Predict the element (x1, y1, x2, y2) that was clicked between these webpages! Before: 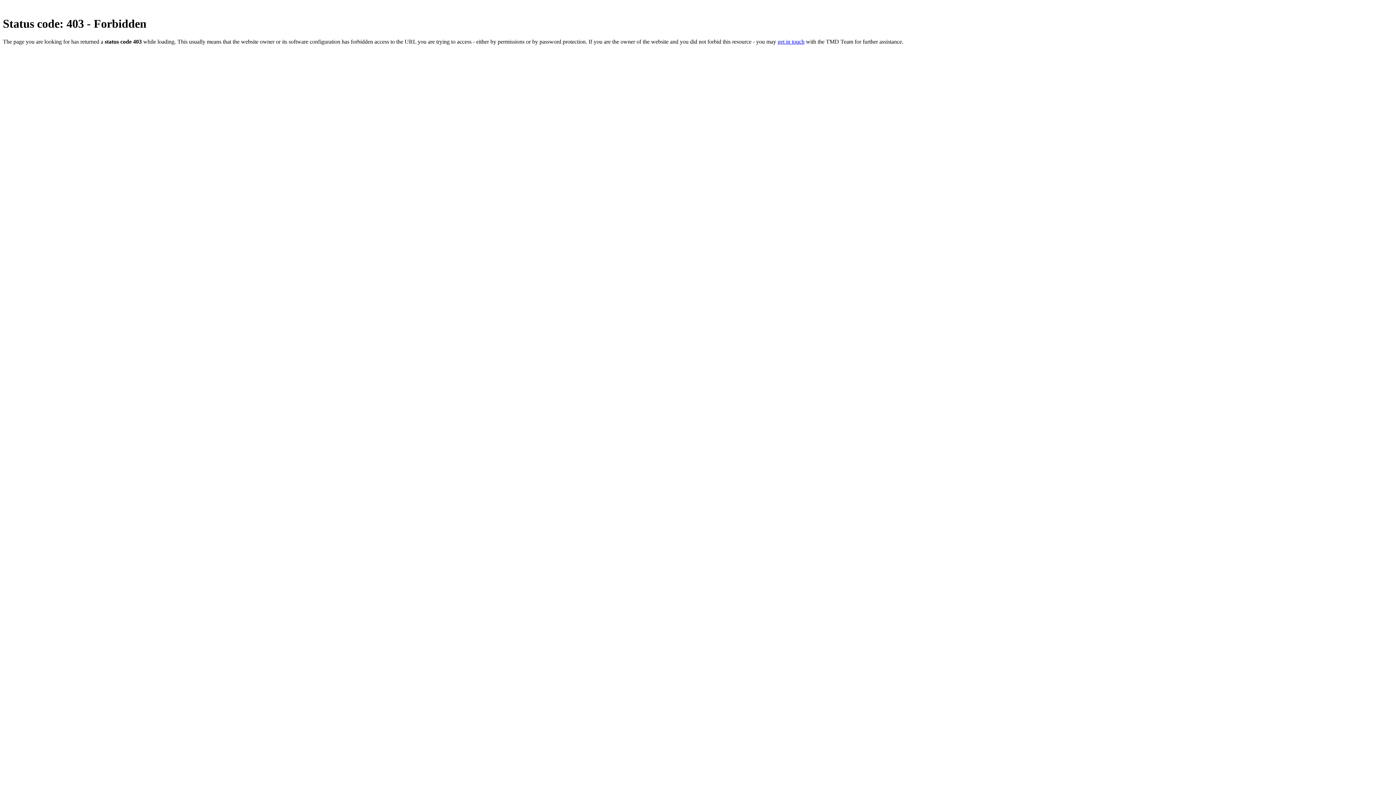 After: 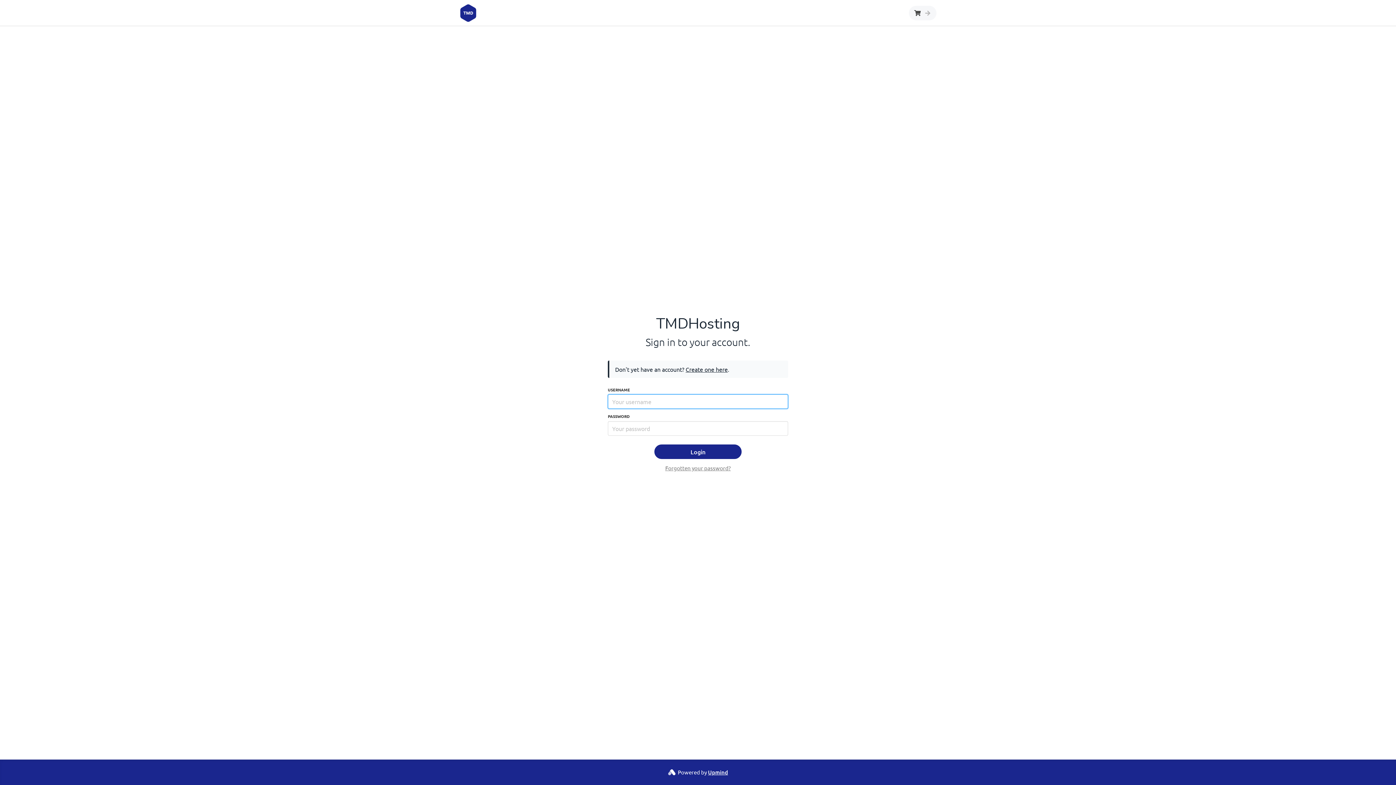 Action: label: get in touch bbox: (777, 38, 804, 44)